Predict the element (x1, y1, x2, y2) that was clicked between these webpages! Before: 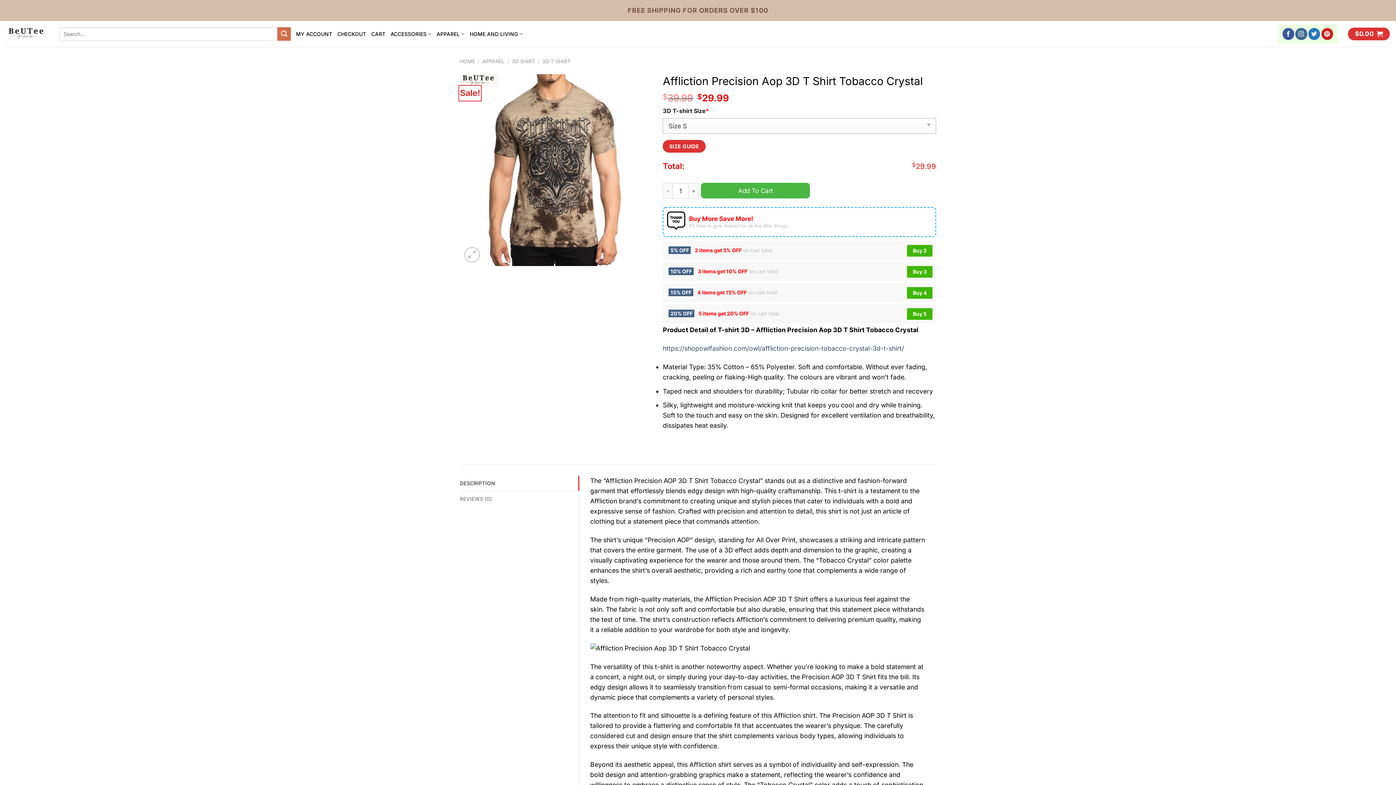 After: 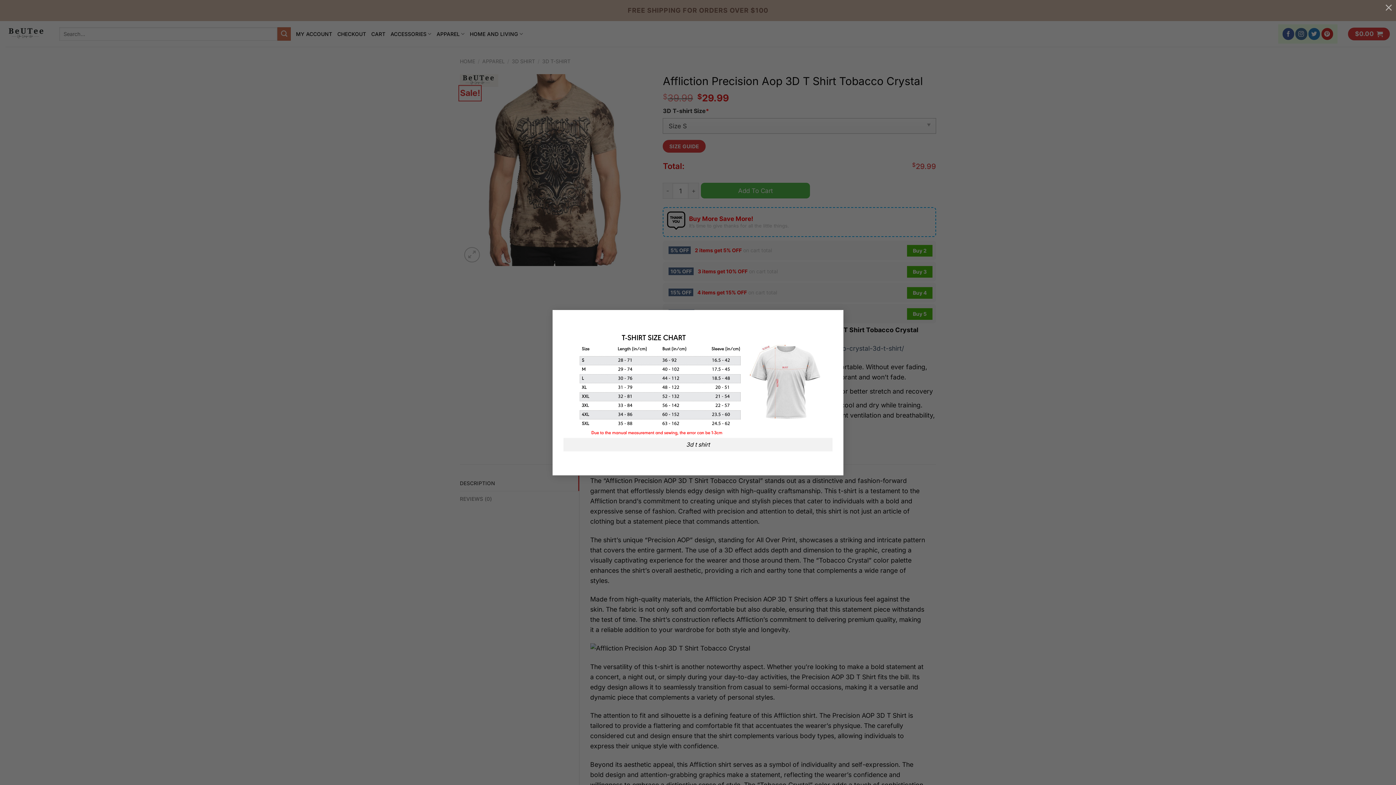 Action: label: SIZE GUIDE bbox: (663, 140, 705, 152)